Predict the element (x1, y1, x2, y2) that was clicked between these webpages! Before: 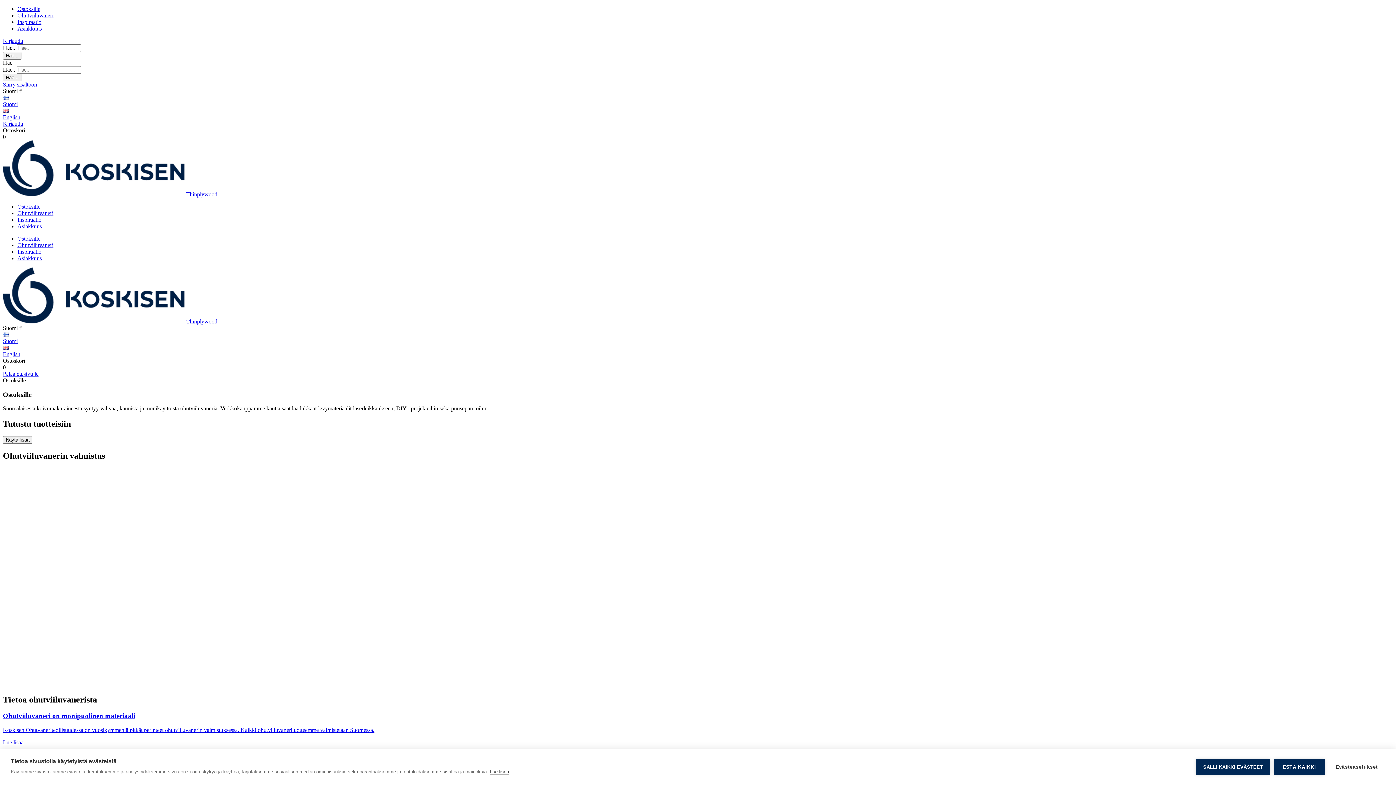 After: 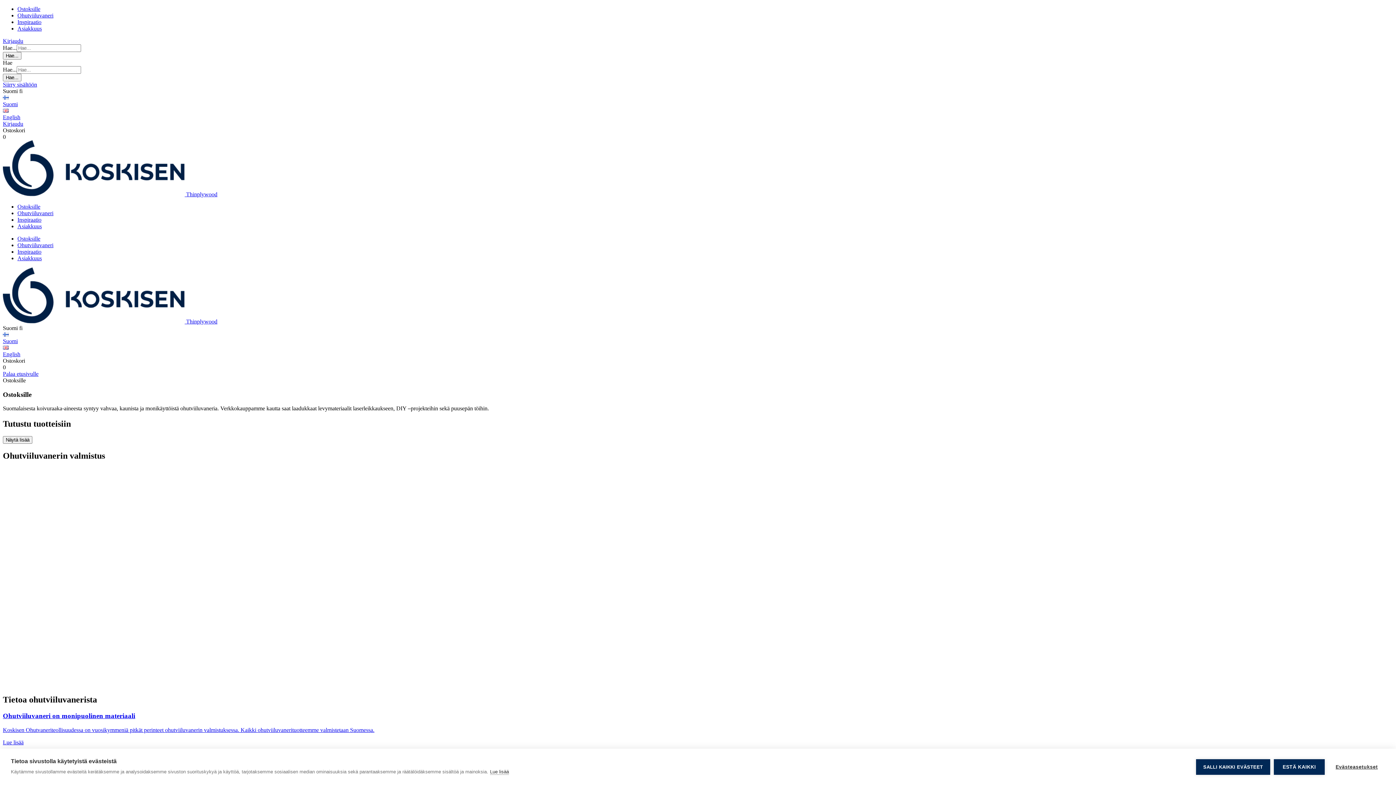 Action: bbox: (17, 235, 40, 241) label: Ostoksille